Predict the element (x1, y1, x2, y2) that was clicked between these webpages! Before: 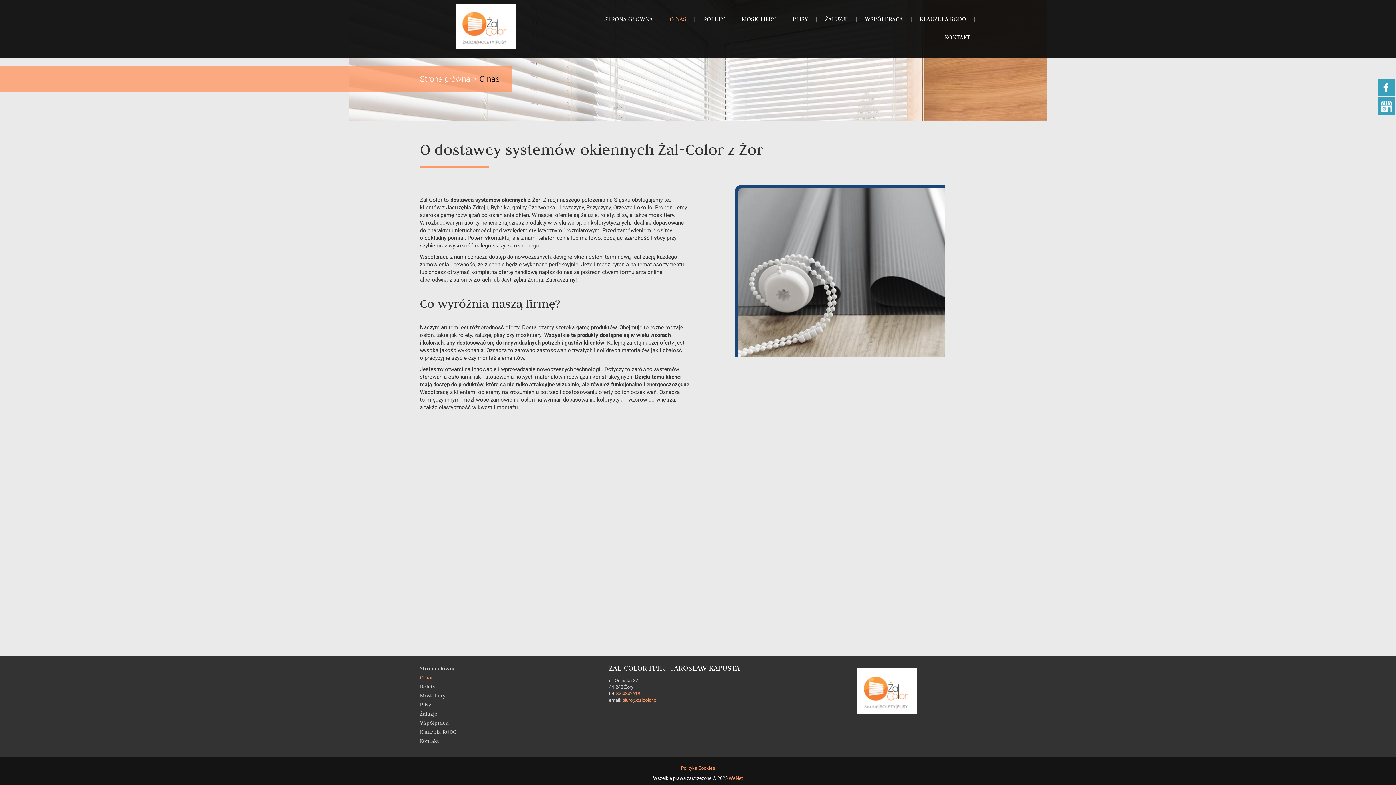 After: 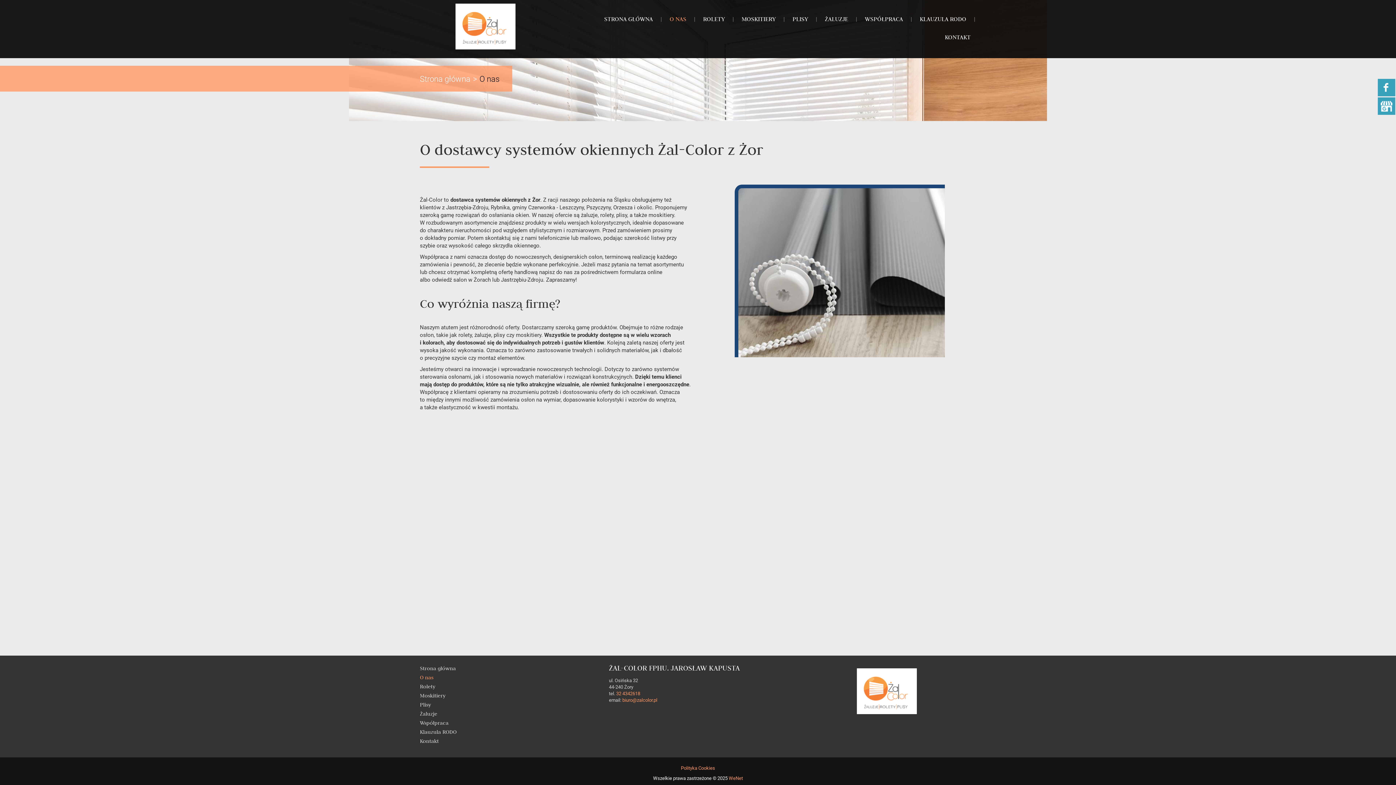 Action: bbox: (420, 674, 598, 683) label: O nas